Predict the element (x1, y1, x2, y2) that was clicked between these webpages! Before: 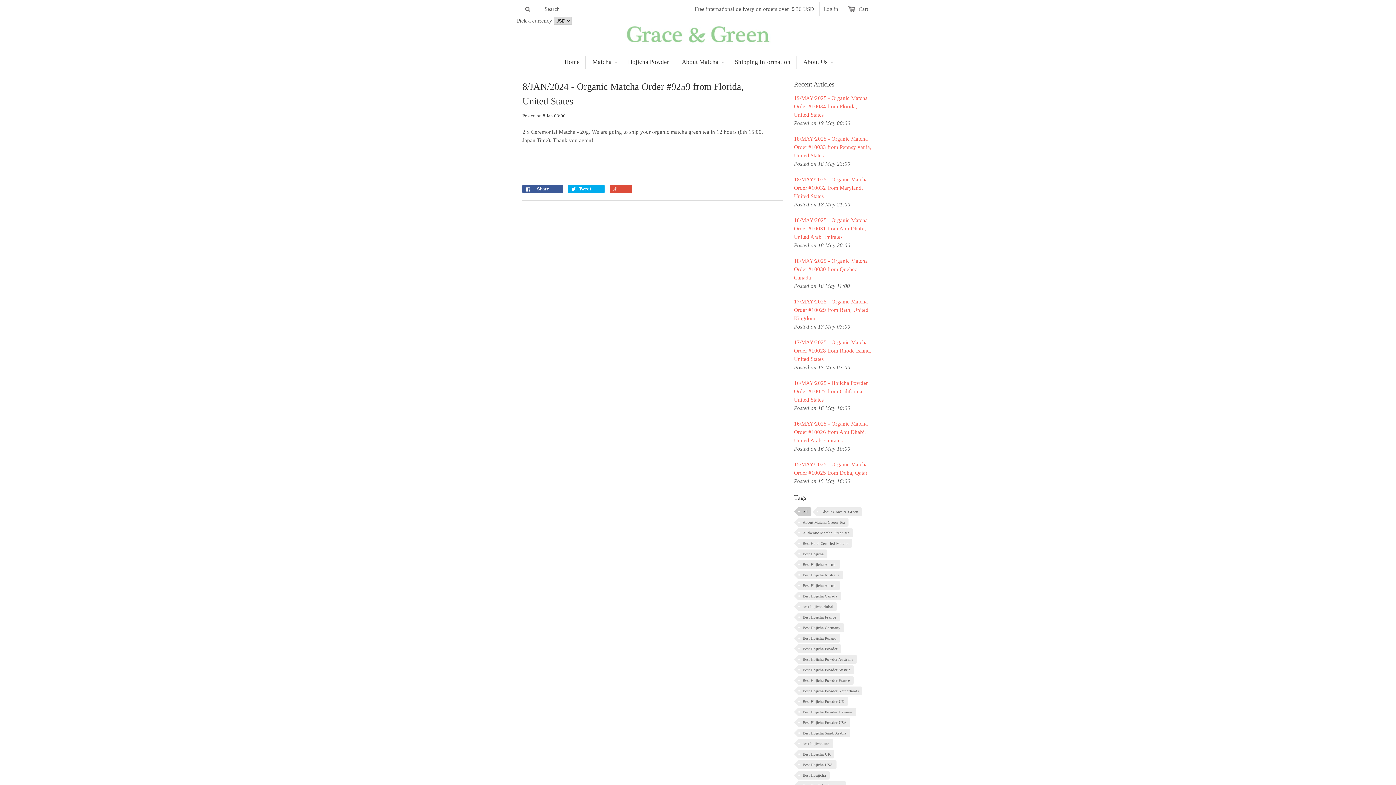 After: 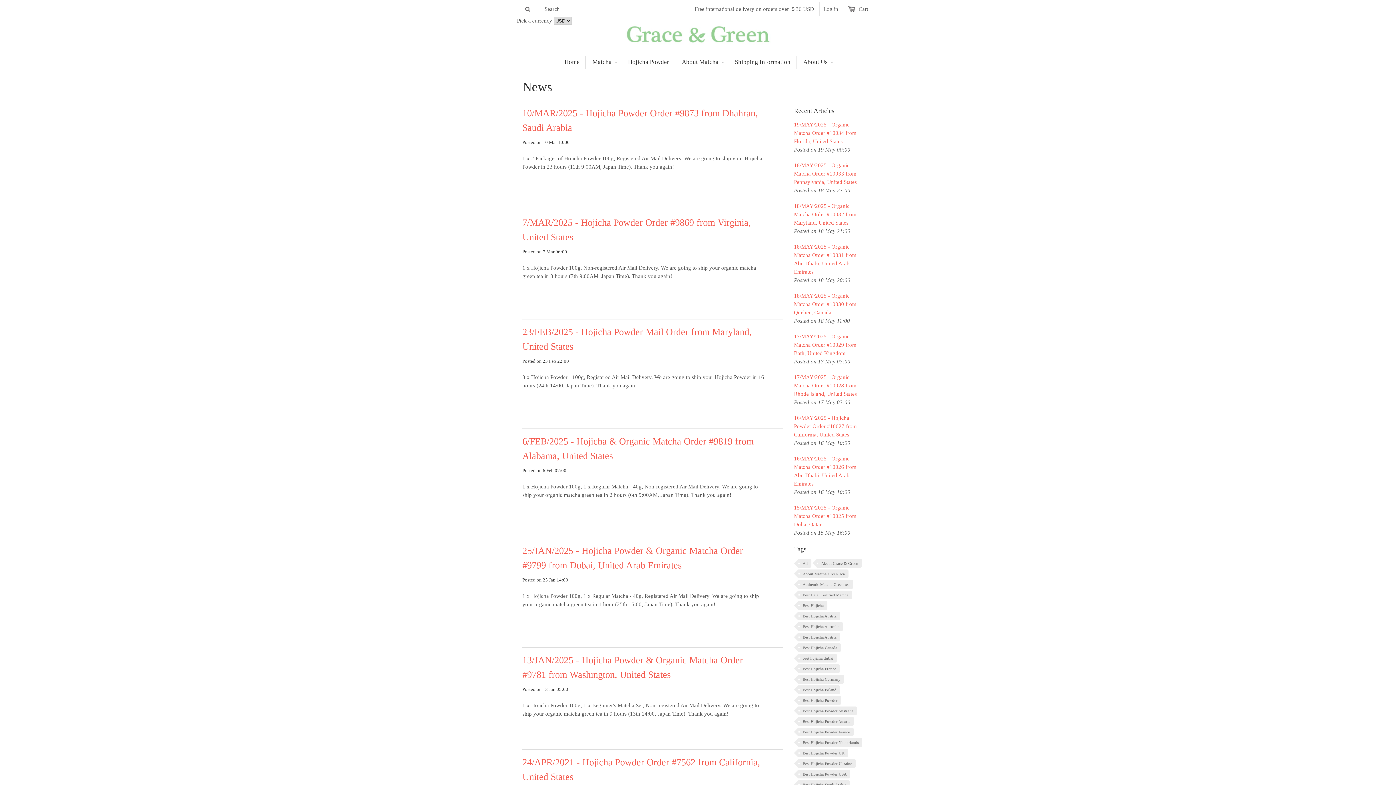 Action: label: Best Houjicha bbox: (798, 771, 829, 780)